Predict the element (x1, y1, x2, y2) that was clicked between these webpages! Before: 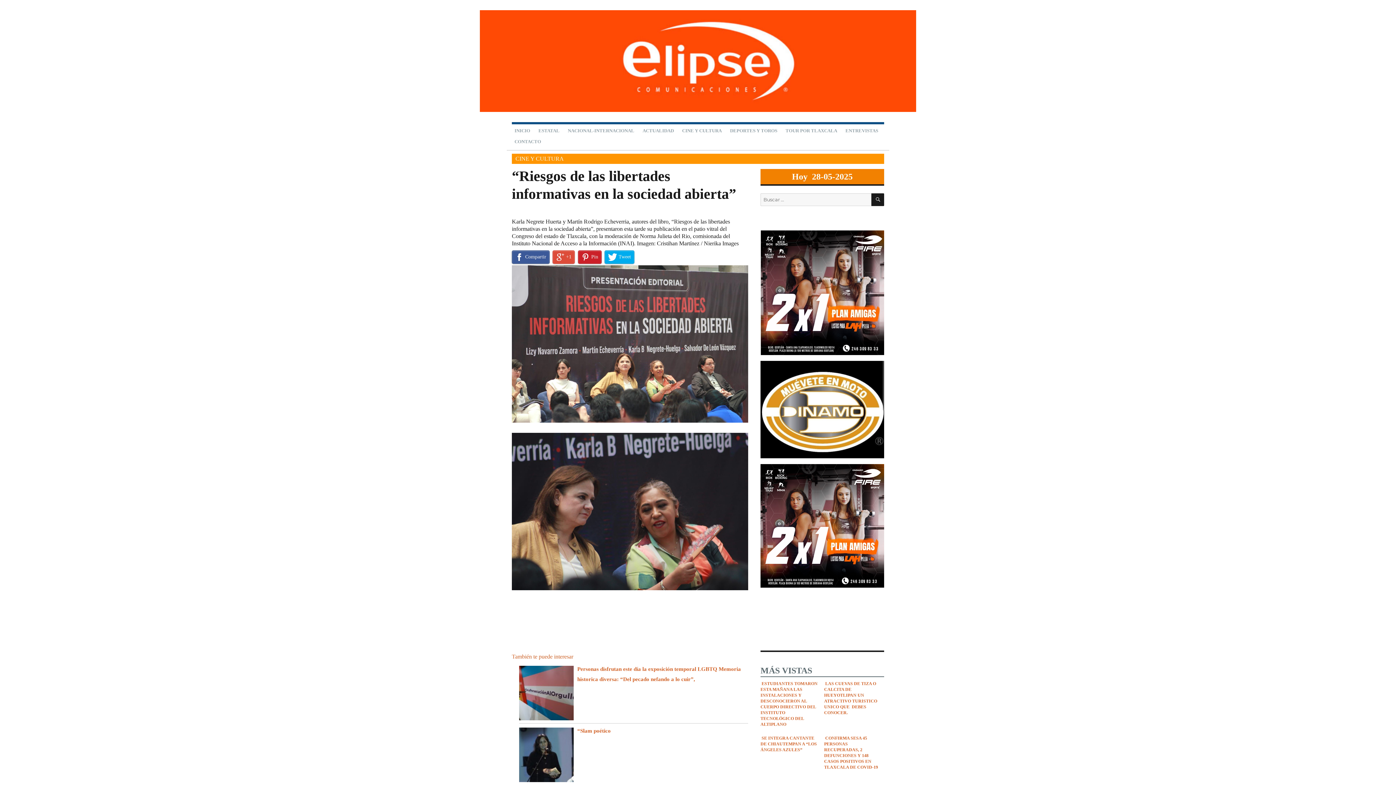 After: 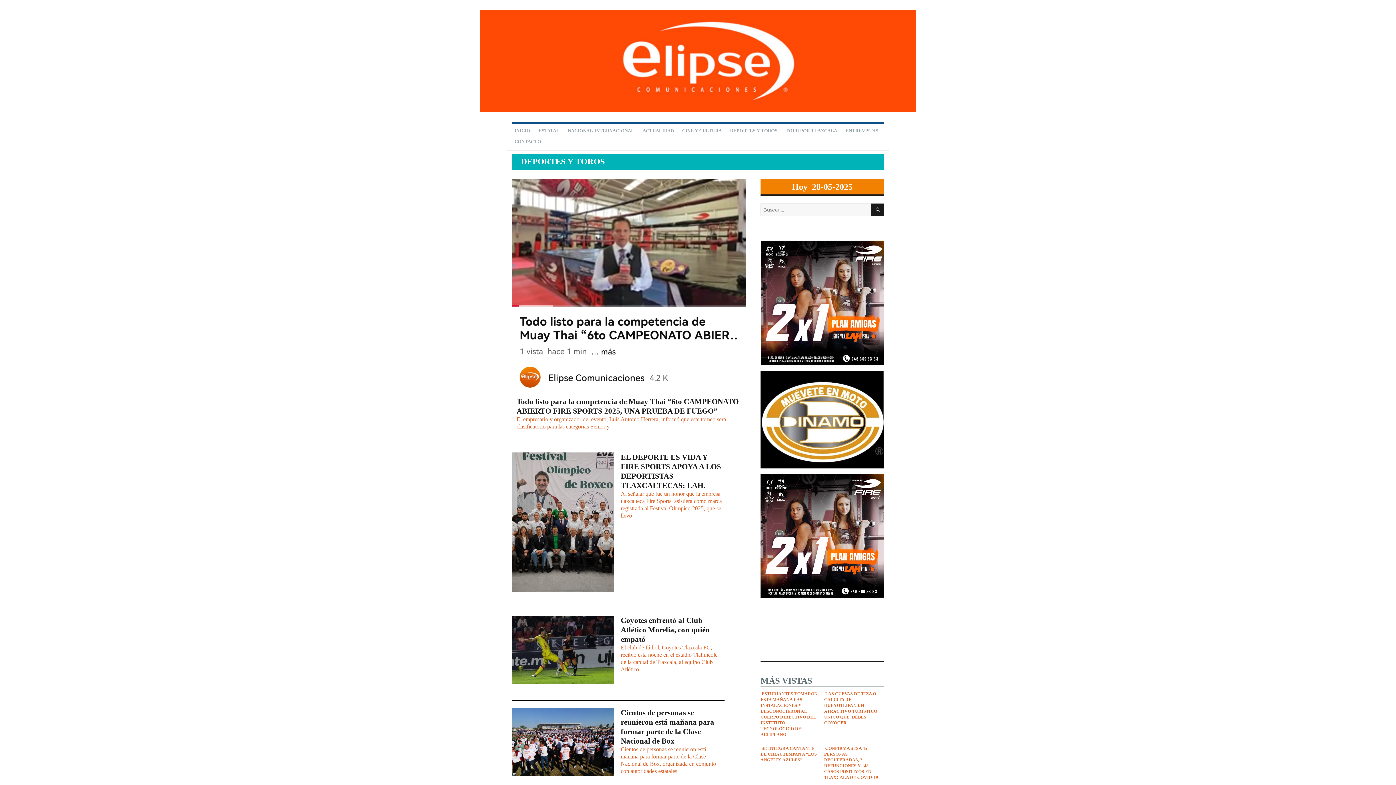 Action: bbox: (726, 124, 781, 135) label: DEPORTES Y TOROS